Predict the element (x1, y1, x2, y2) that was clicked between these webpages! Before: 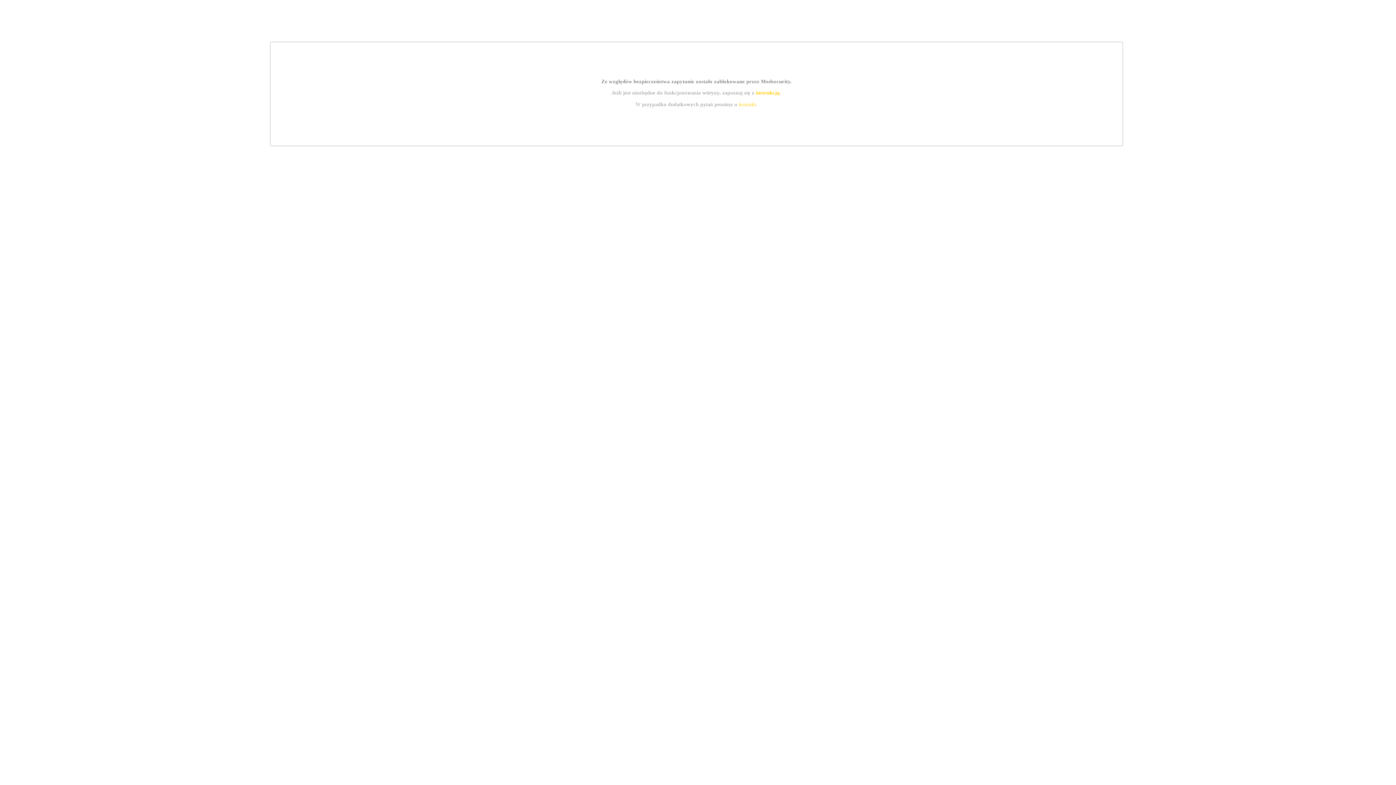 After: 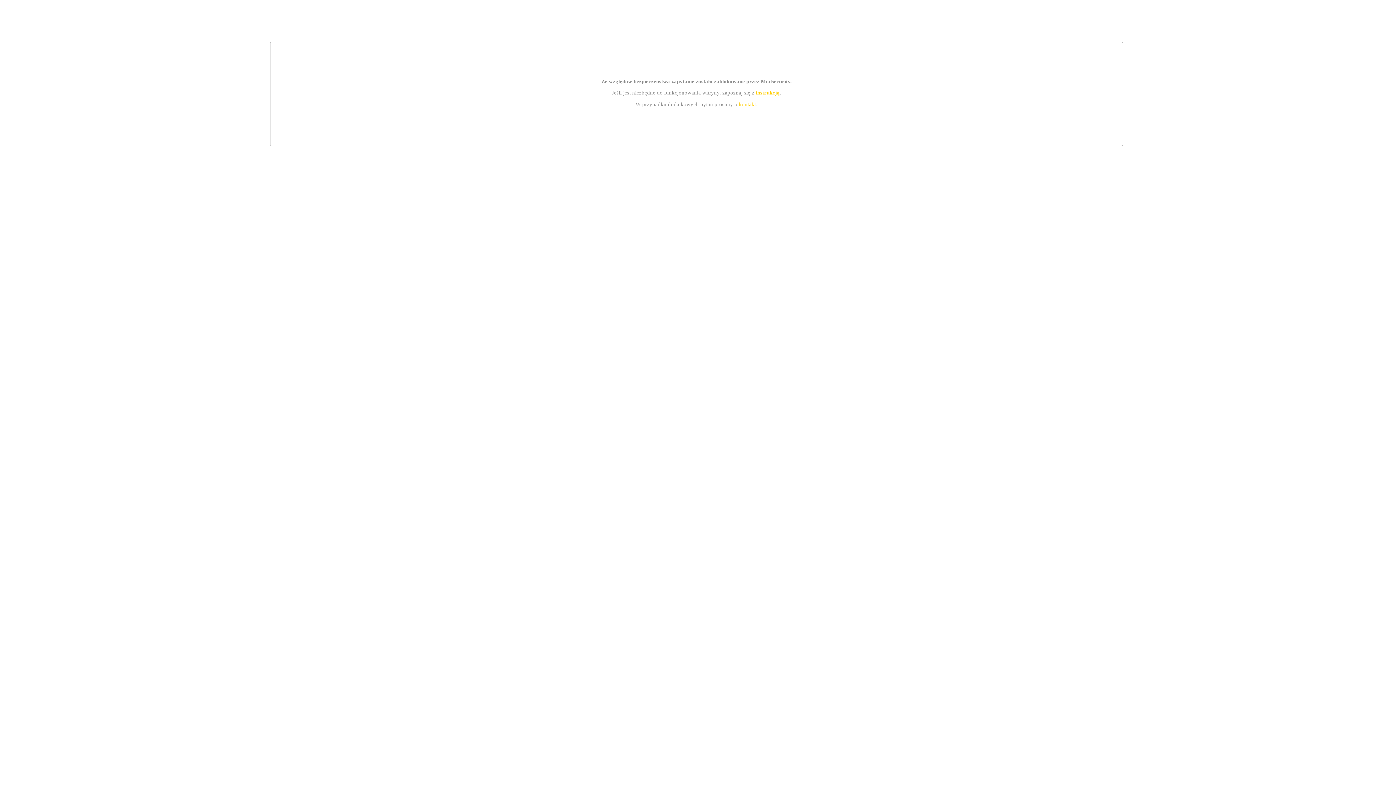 Action: bbox: (739, 101, 756, 107) label: kontakt